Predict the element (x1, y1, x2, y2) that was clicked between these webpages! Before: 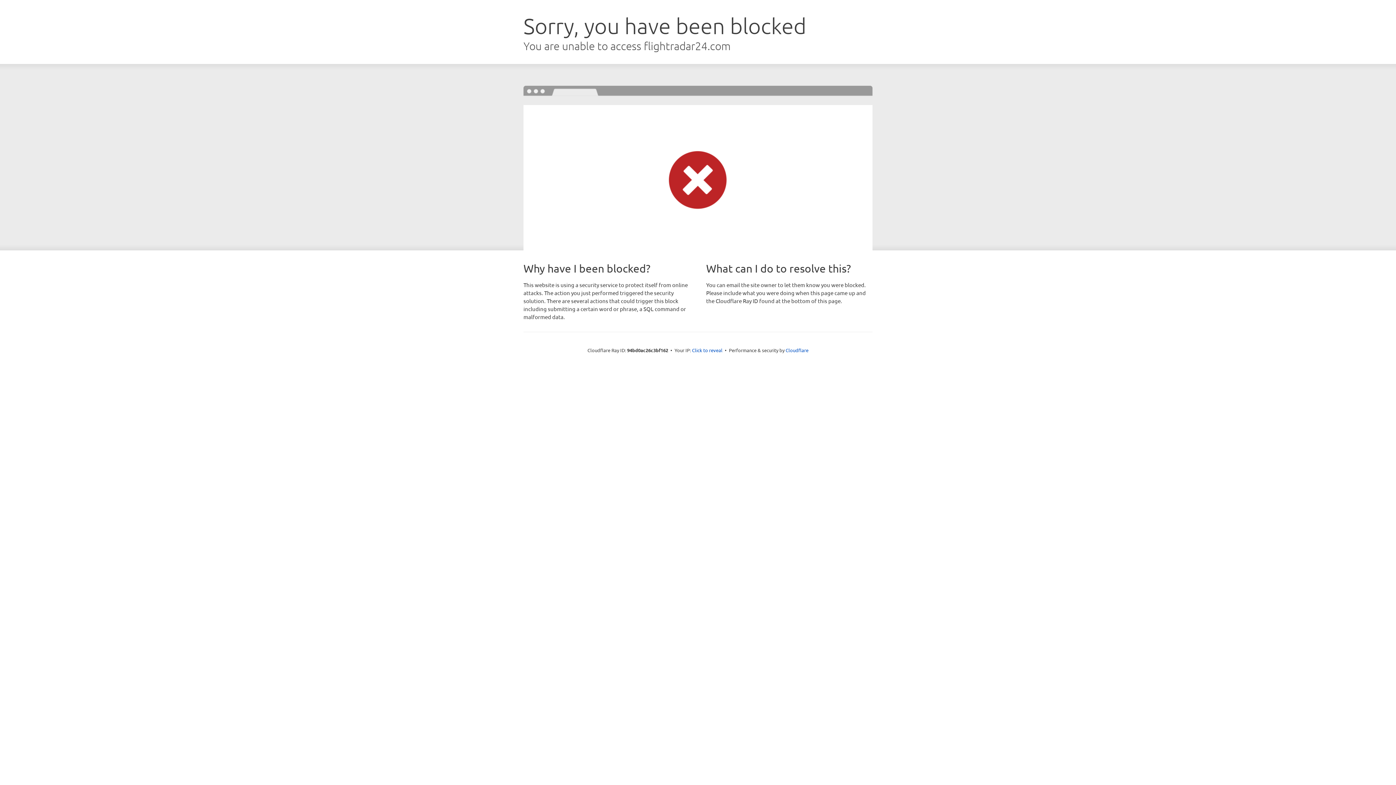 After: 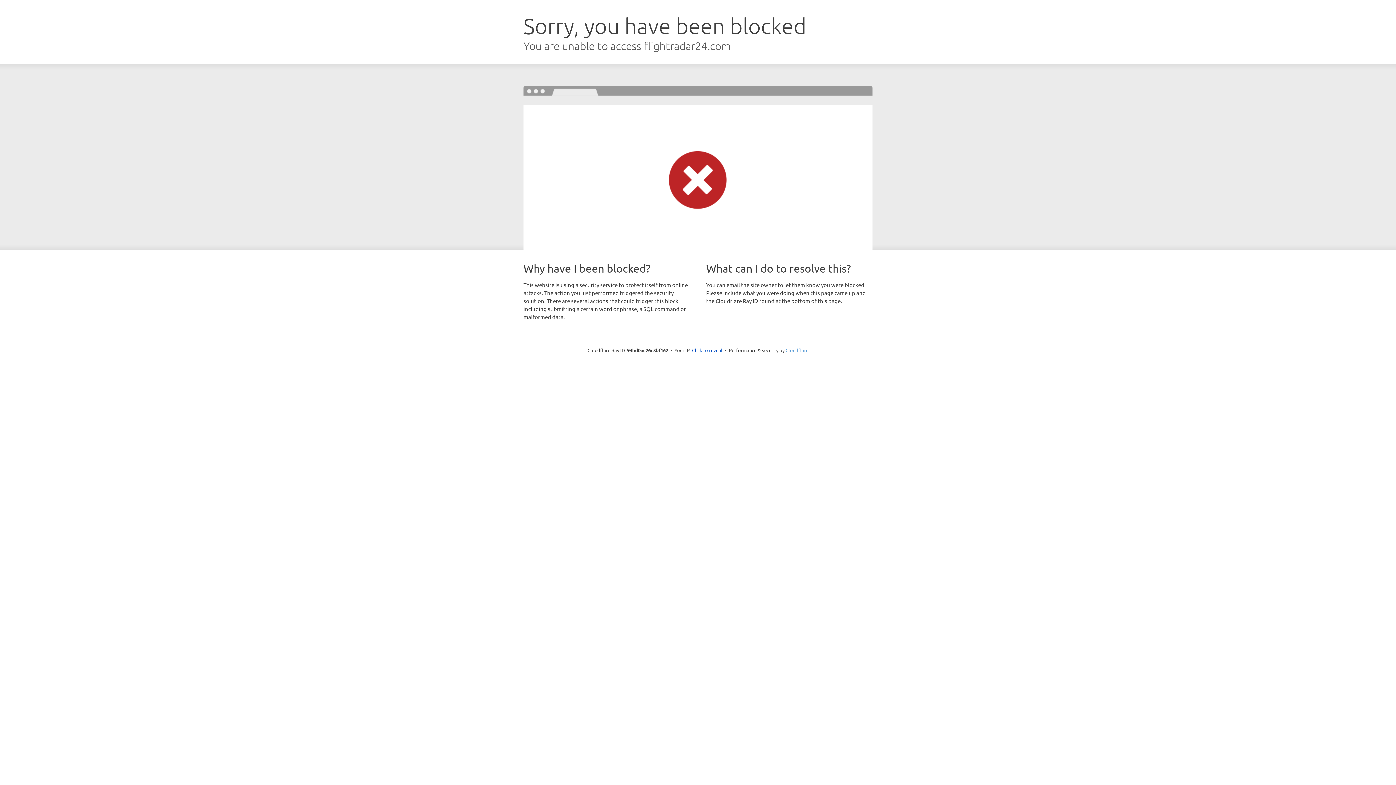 Action: label: Cloudflare bbox: (785, 347, 808, 353)